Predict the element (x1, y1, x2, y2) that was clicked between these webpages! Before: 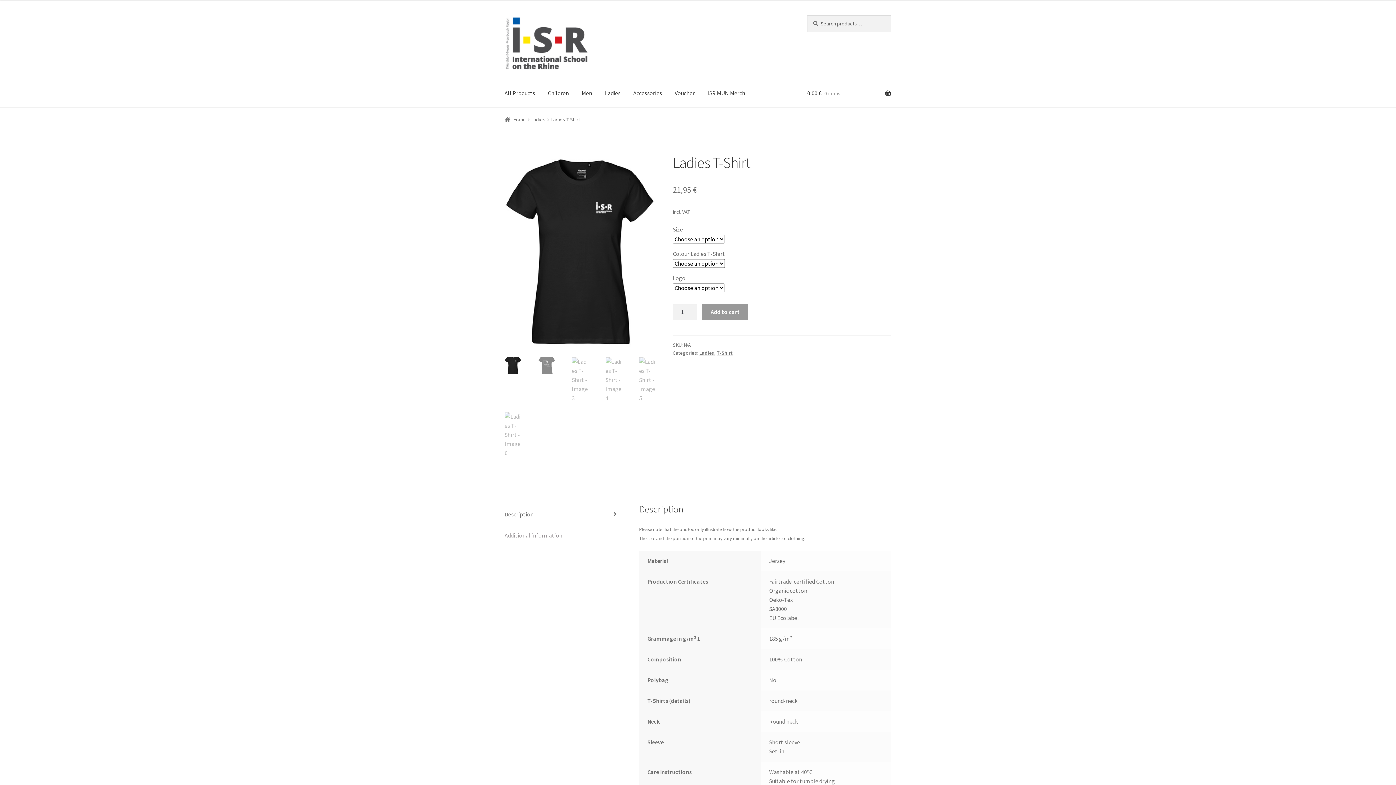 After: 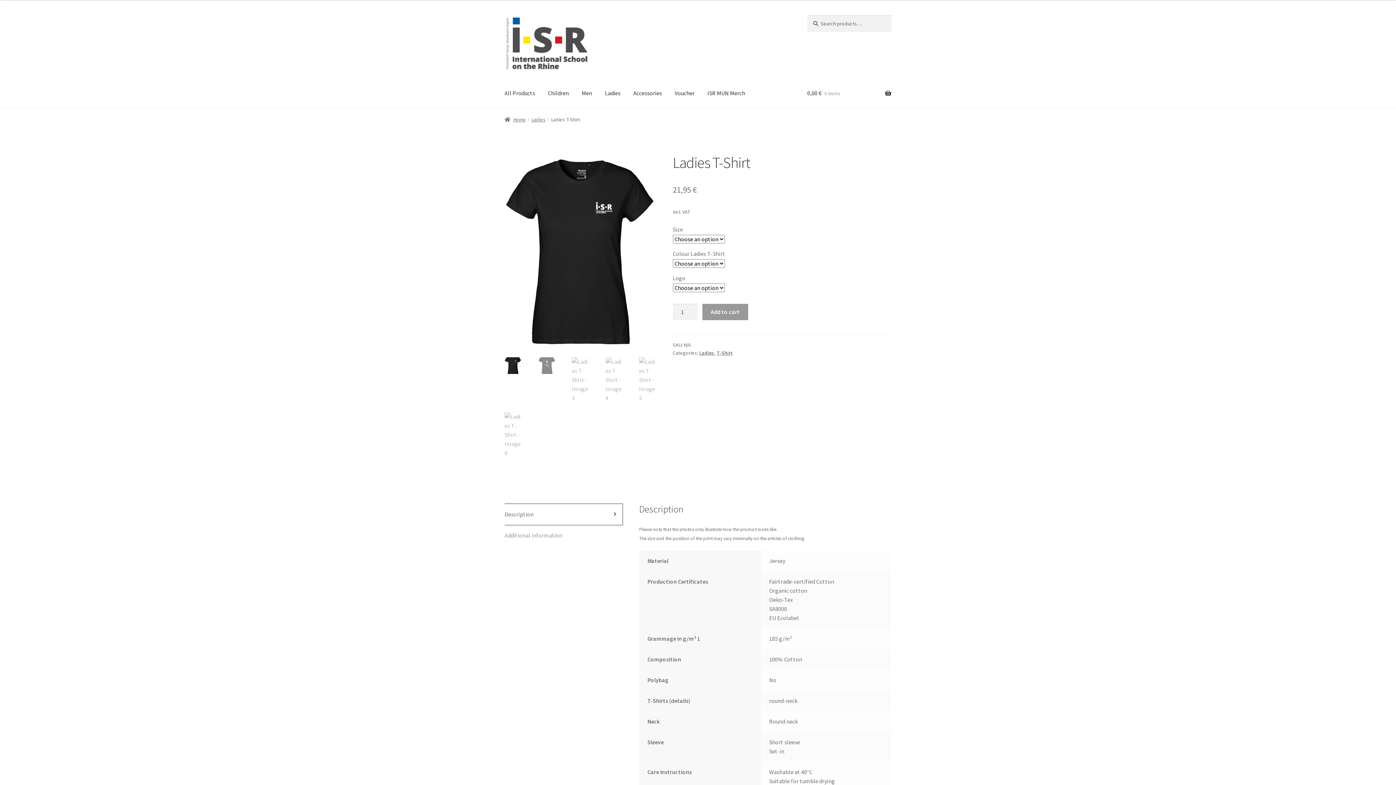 Action: label: Description bbox: (504, 504, 622, 525)